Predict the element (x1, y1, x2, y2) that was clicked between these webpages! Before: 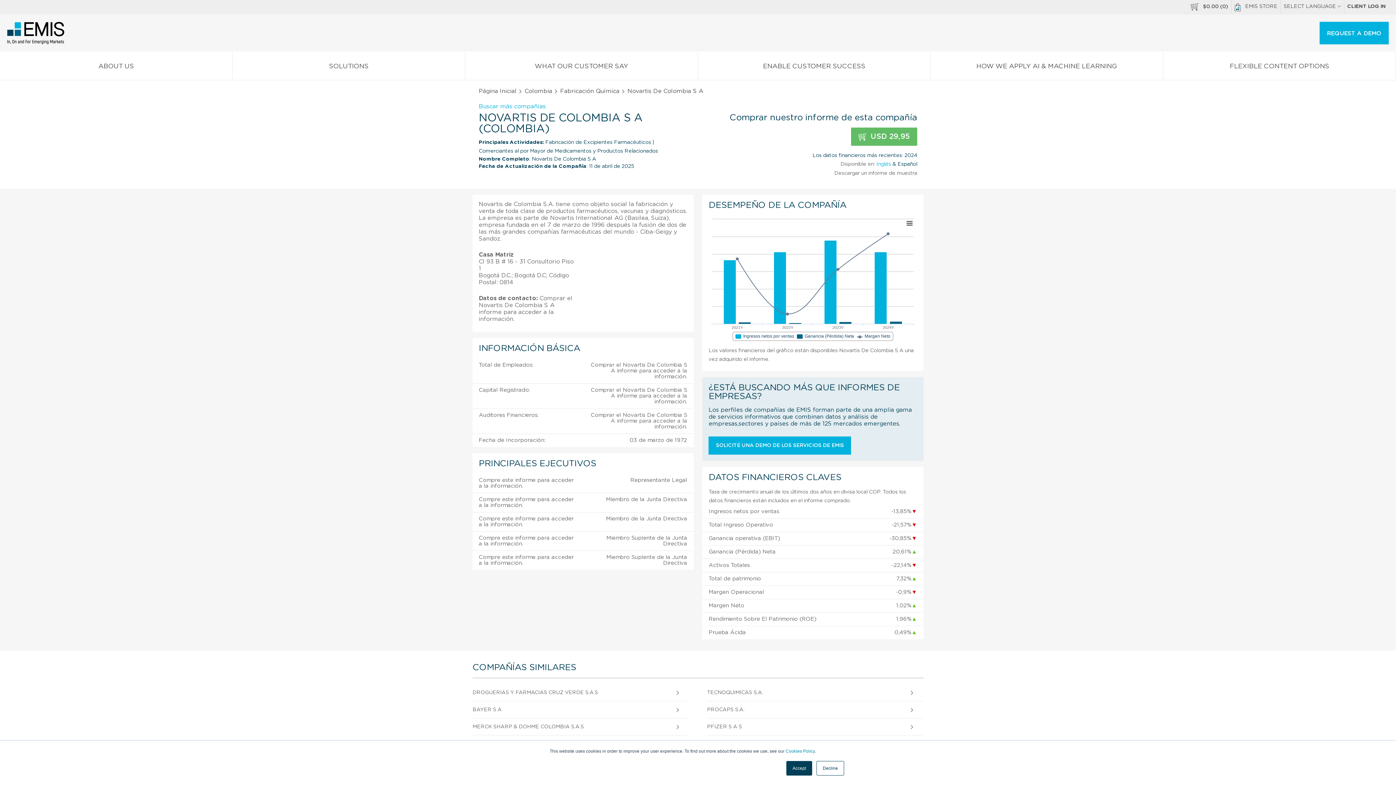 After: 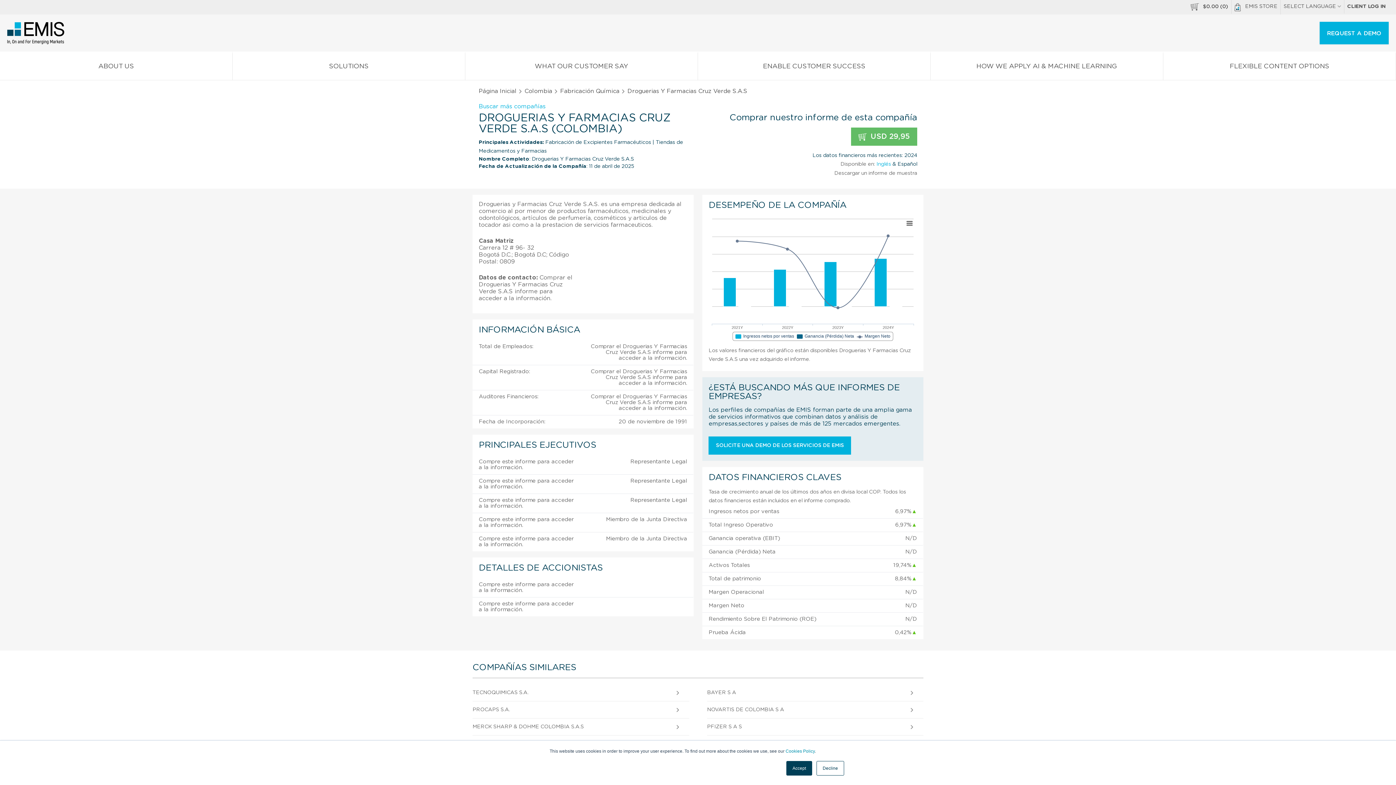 Action: label: DROGUERIAS Y FARMACIAS CRUZ VERDE S.A.S bbox: (472, 690, 666, 696)